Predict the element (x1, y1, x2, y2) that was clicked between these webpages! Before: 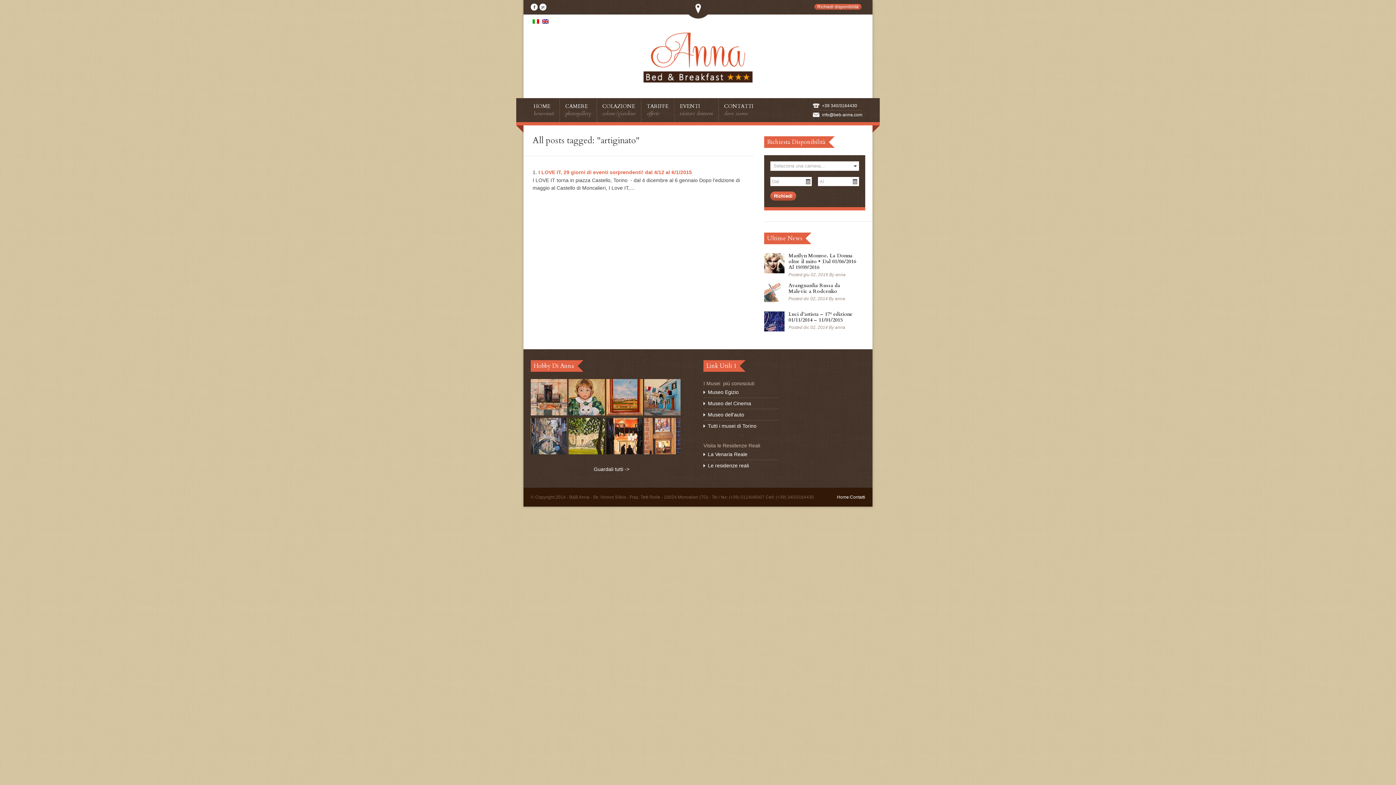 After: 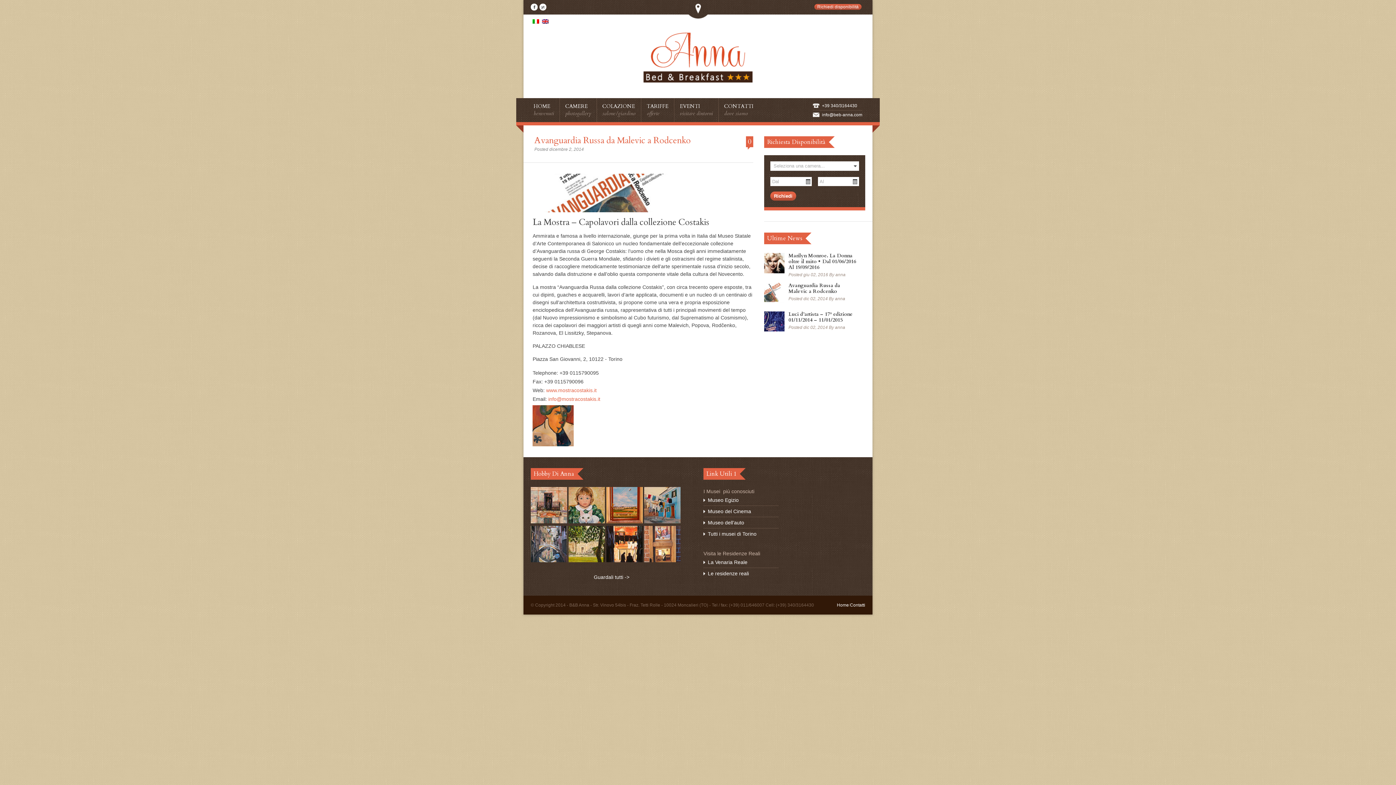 Action: label: Avanguardia Russa da Malevic a Rodcenko bbox: (788, 282, 840, 295)